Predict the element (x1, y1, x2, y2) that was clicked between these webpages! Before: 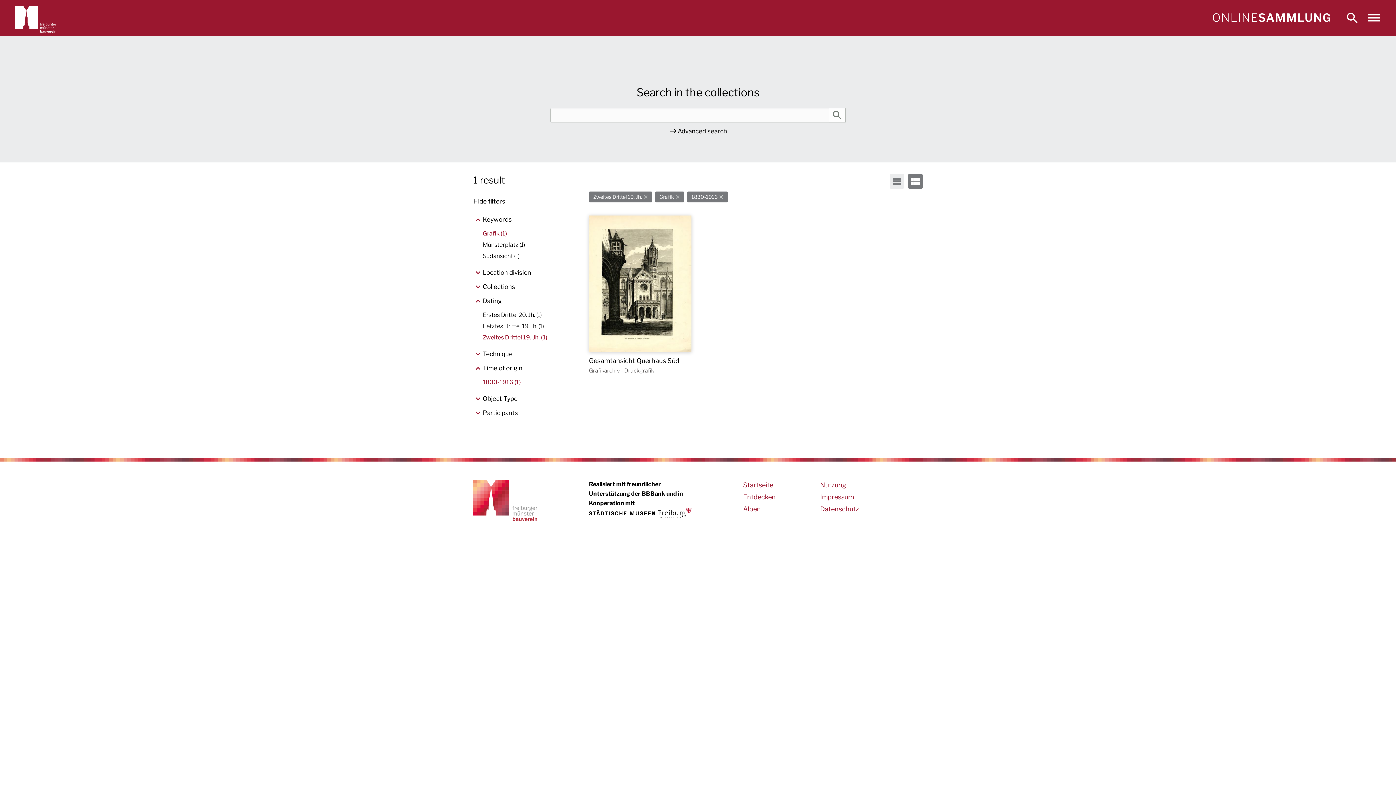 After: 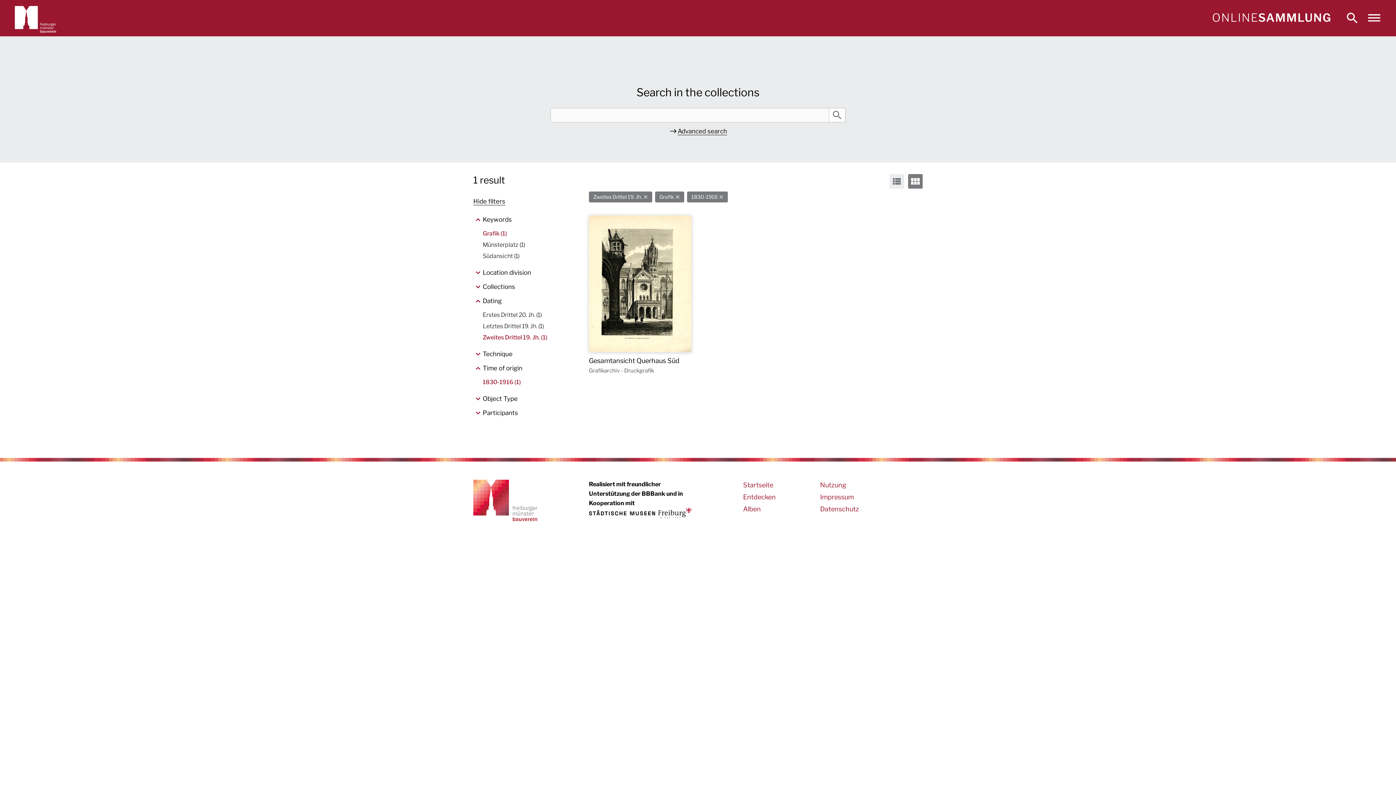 Action: bbox: (908, 174, 922, 188)